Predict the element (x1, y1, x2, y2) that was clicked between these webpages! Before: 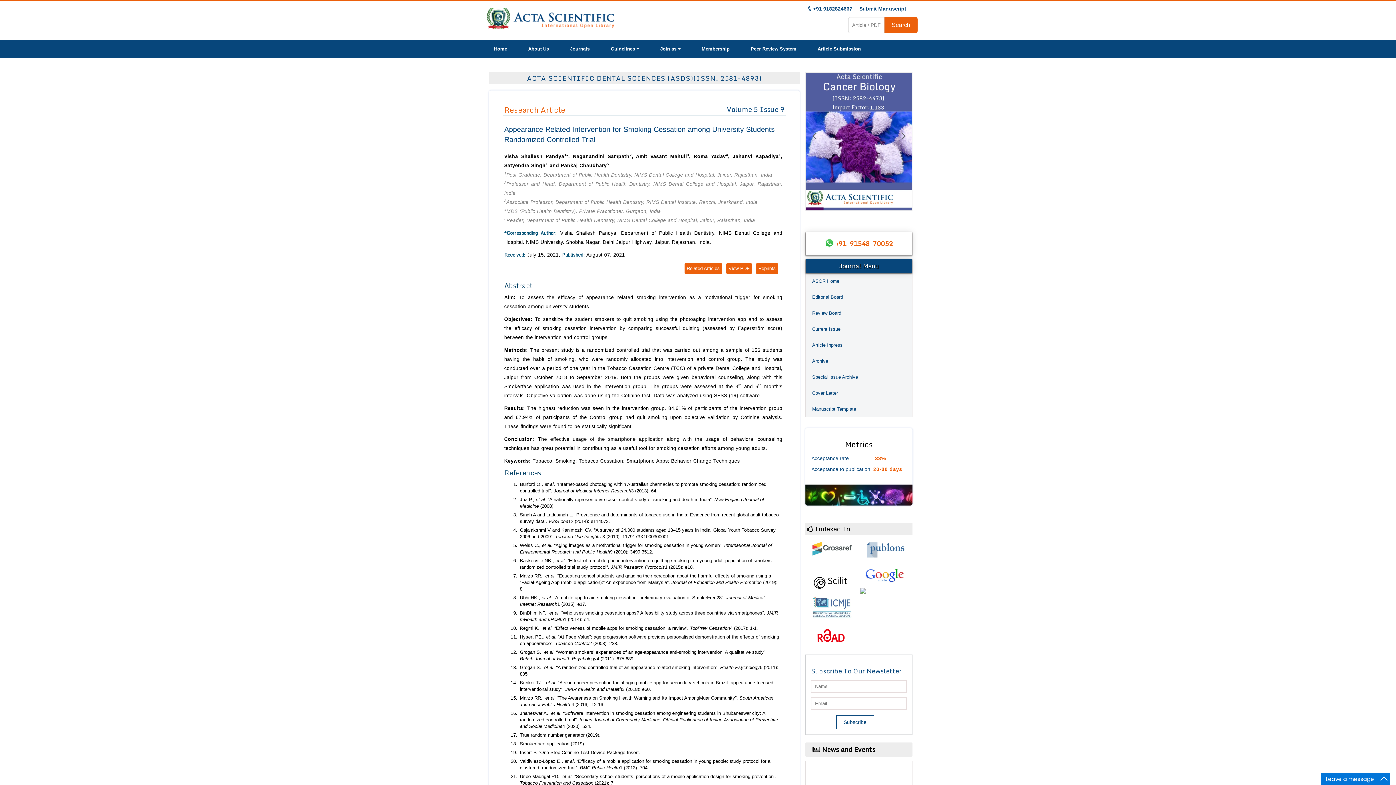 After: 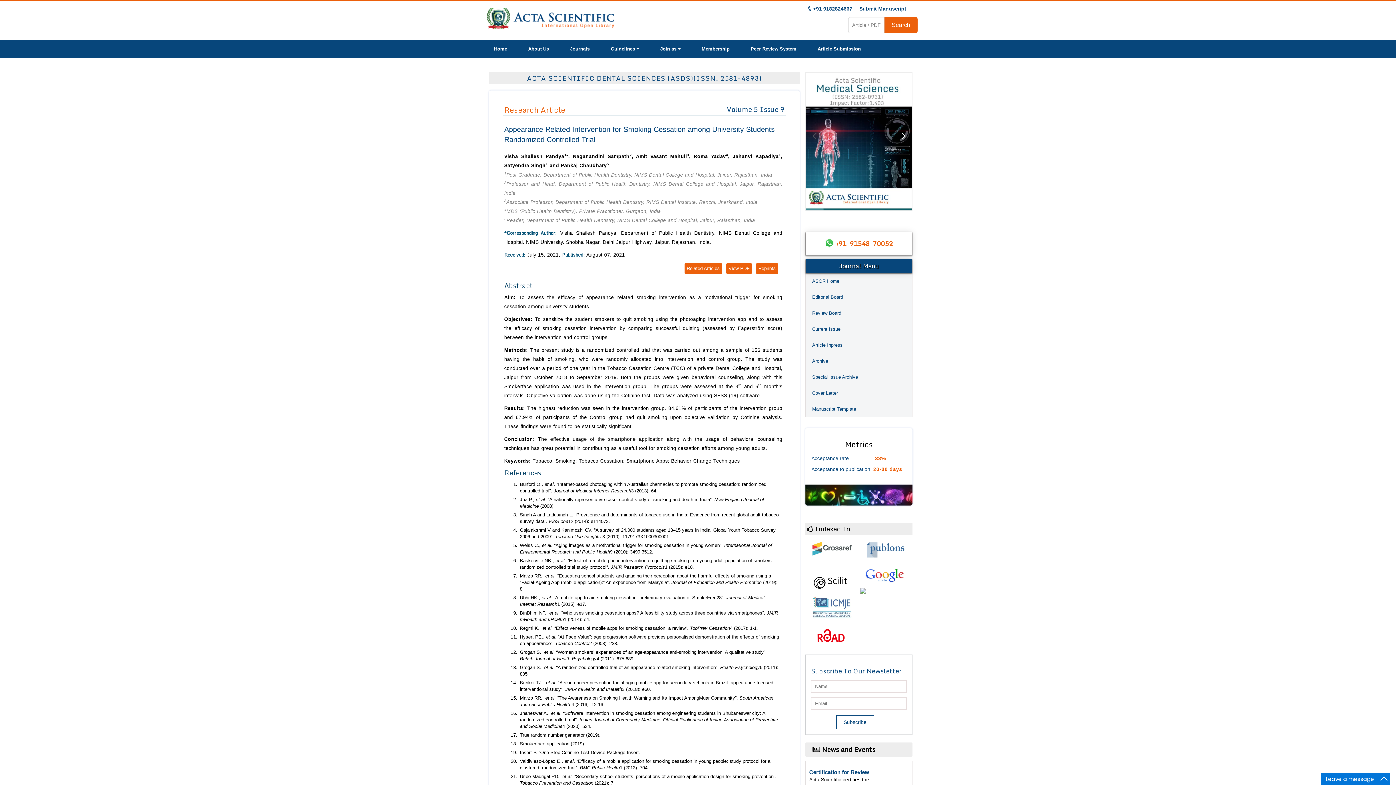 Action: label: Next bbox: (894, 72, 912, 217)